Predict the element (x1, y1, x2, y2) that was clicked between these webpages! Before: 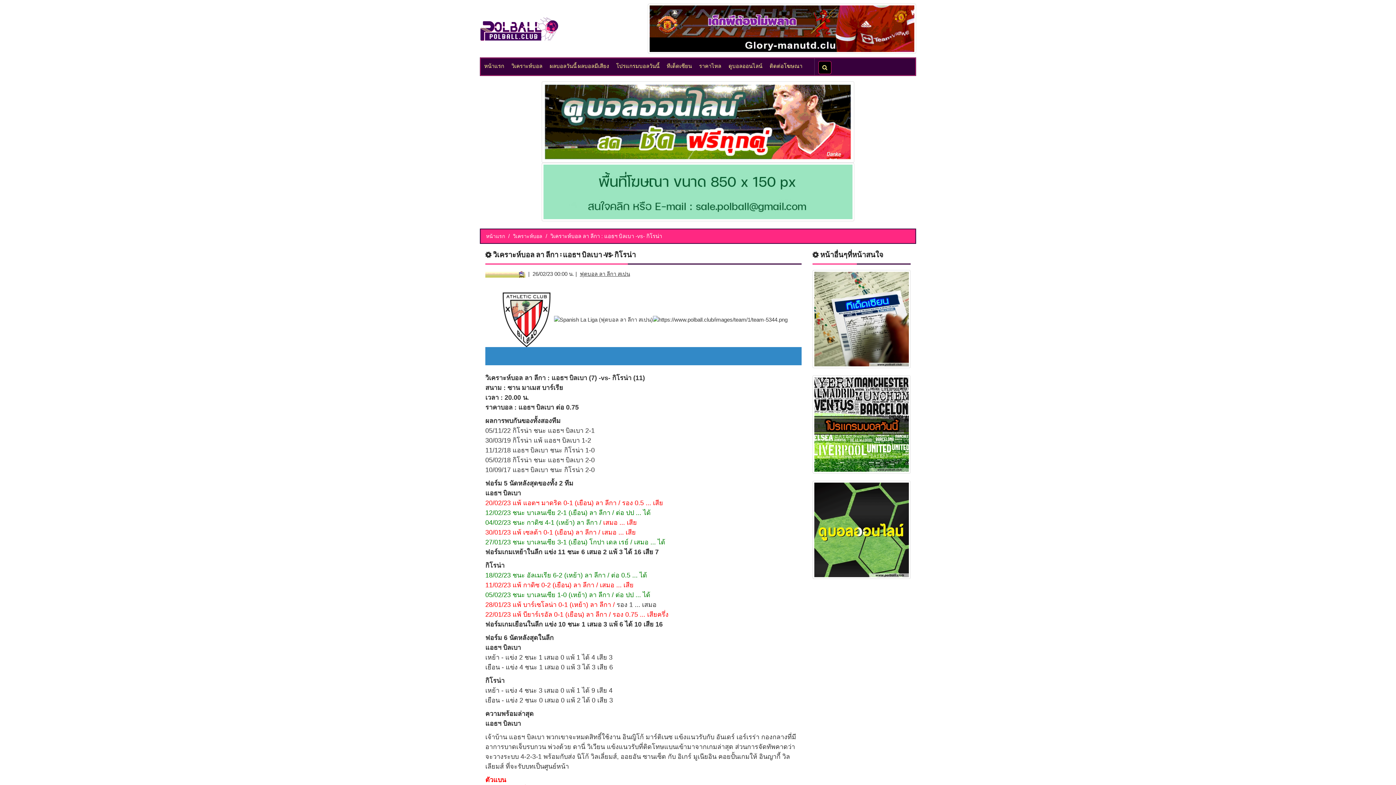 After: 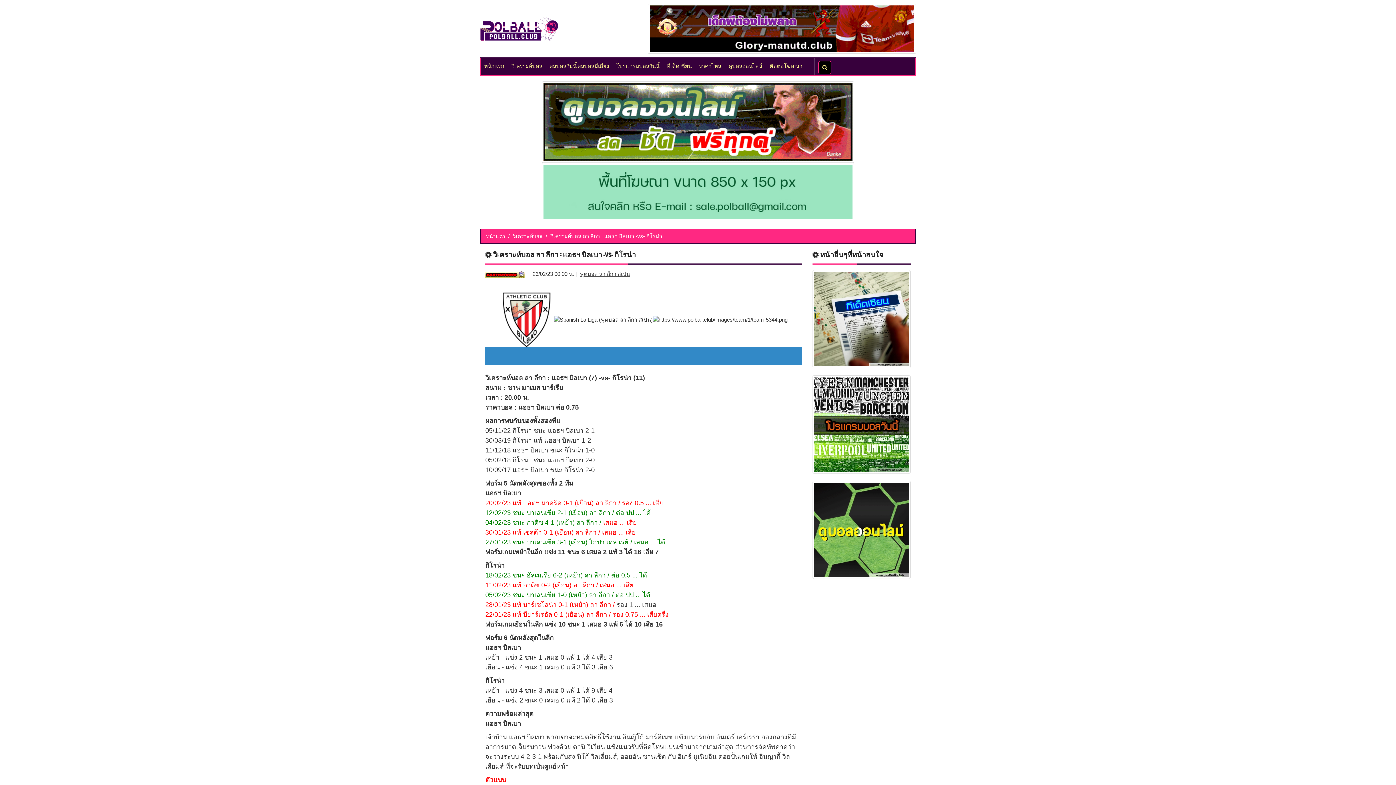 Action: bbox: (648, 25, 916, 31)